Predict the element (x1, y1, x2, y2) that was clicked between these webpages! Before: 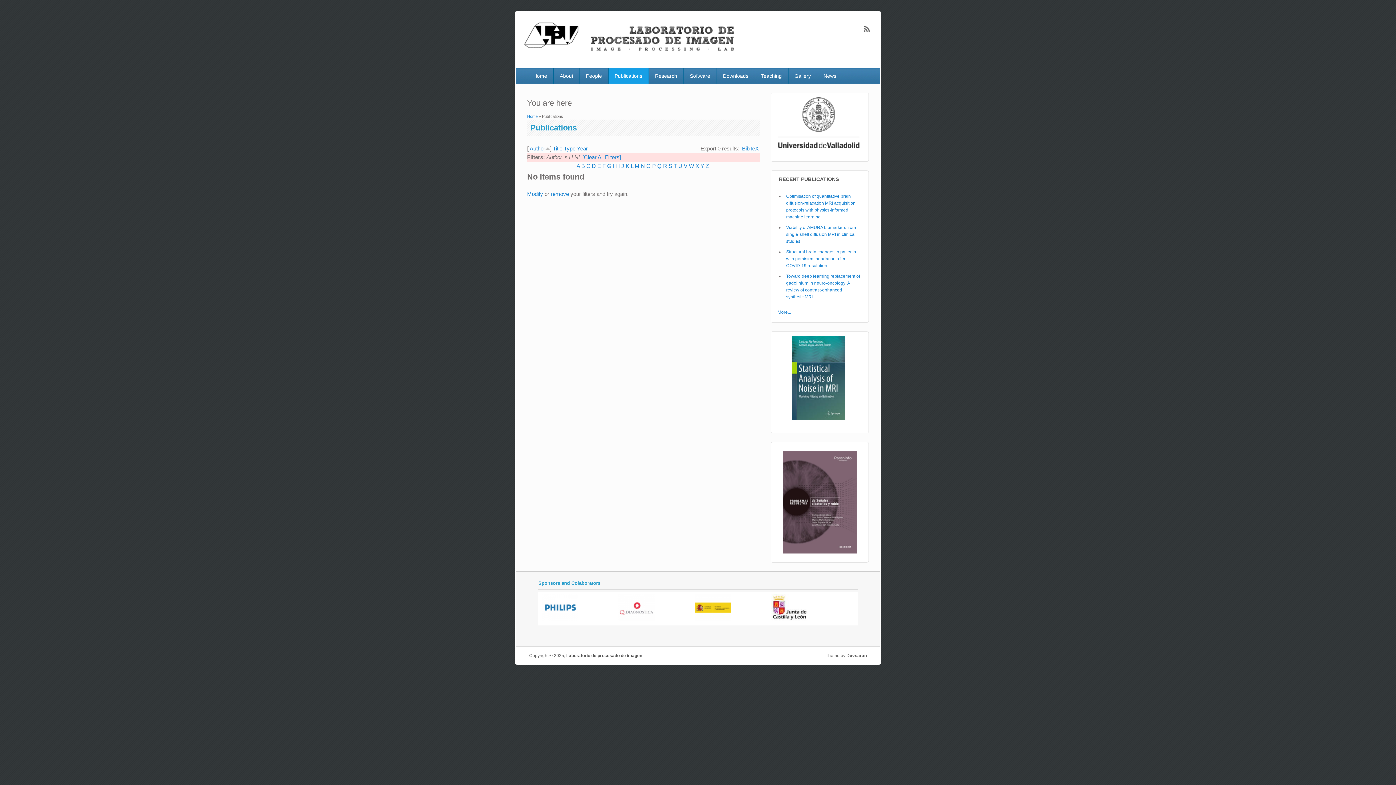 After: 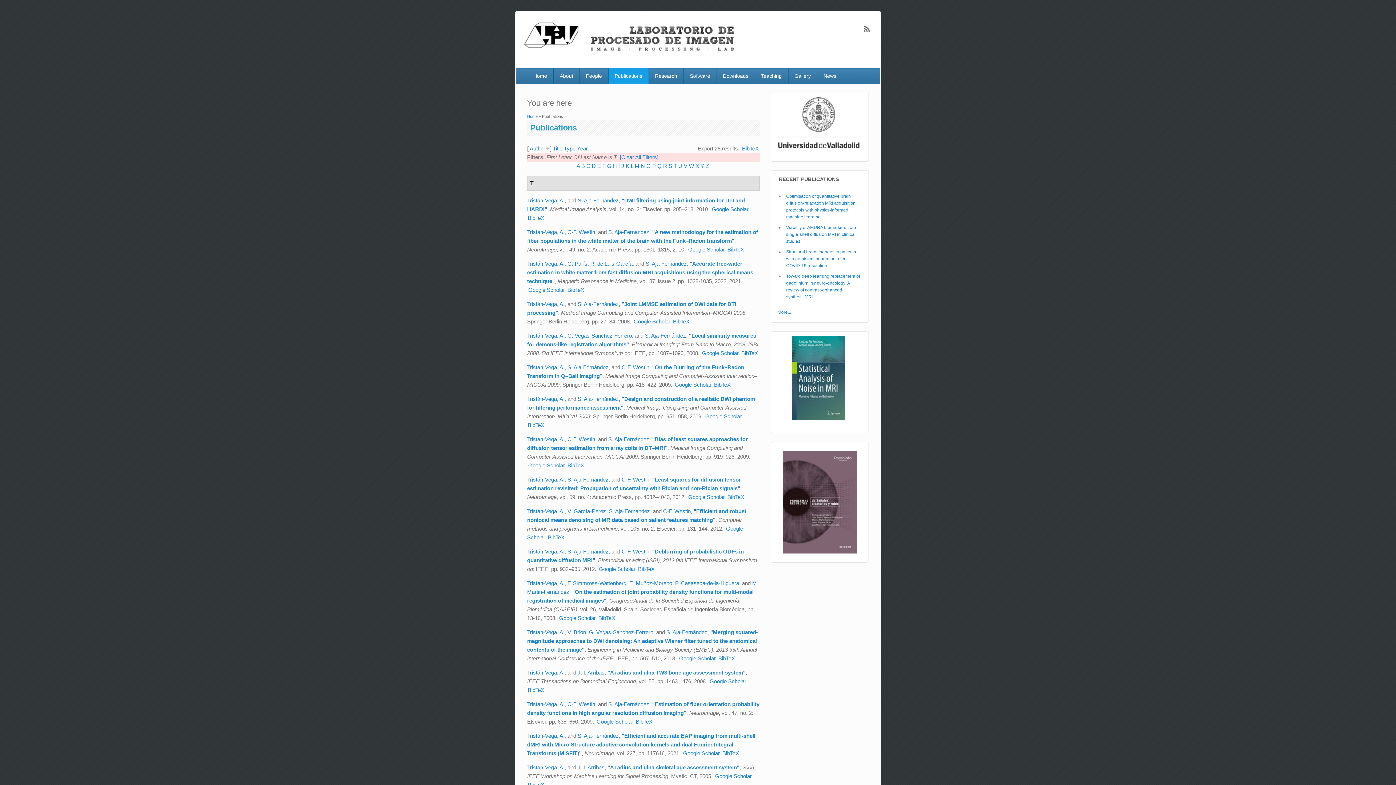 Action: bbox: (673, 162, 677, 168) label: T